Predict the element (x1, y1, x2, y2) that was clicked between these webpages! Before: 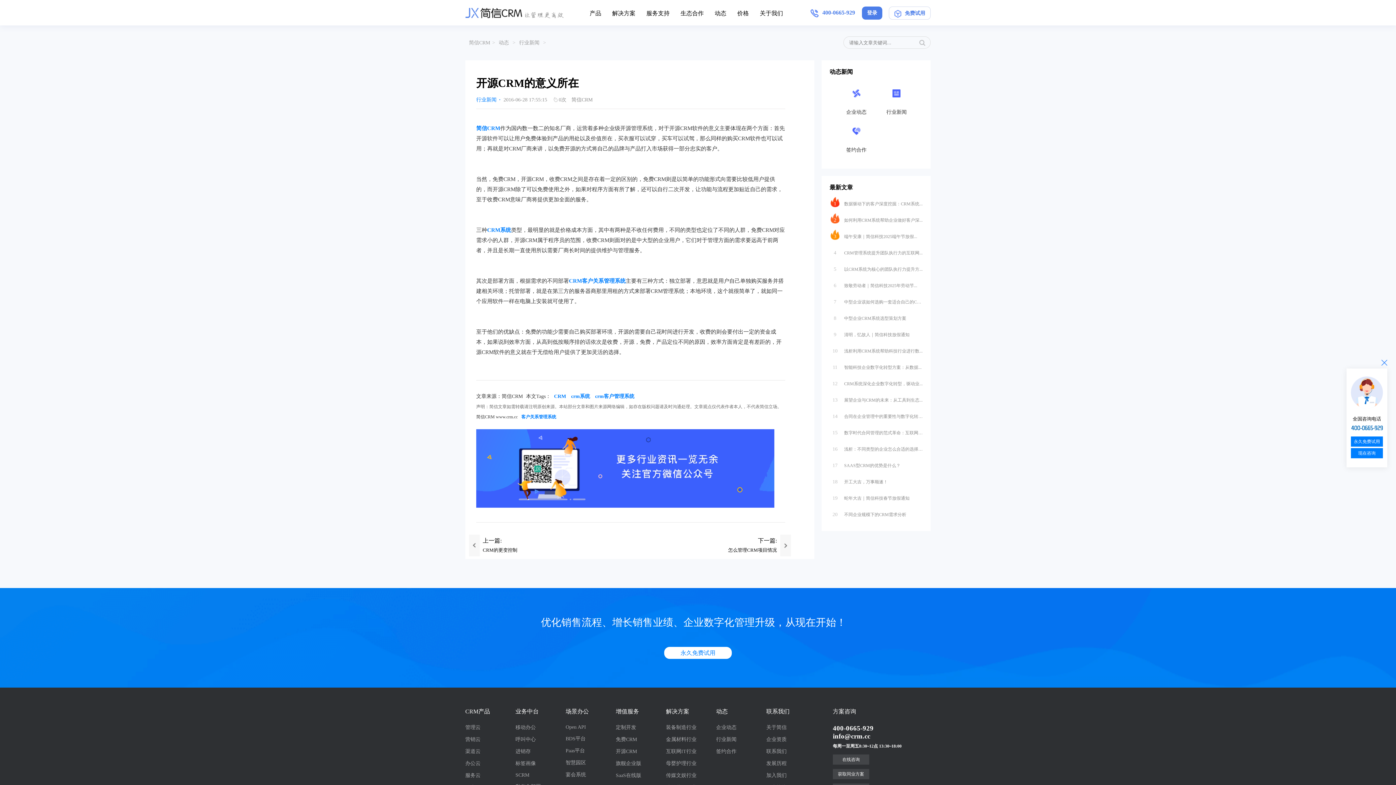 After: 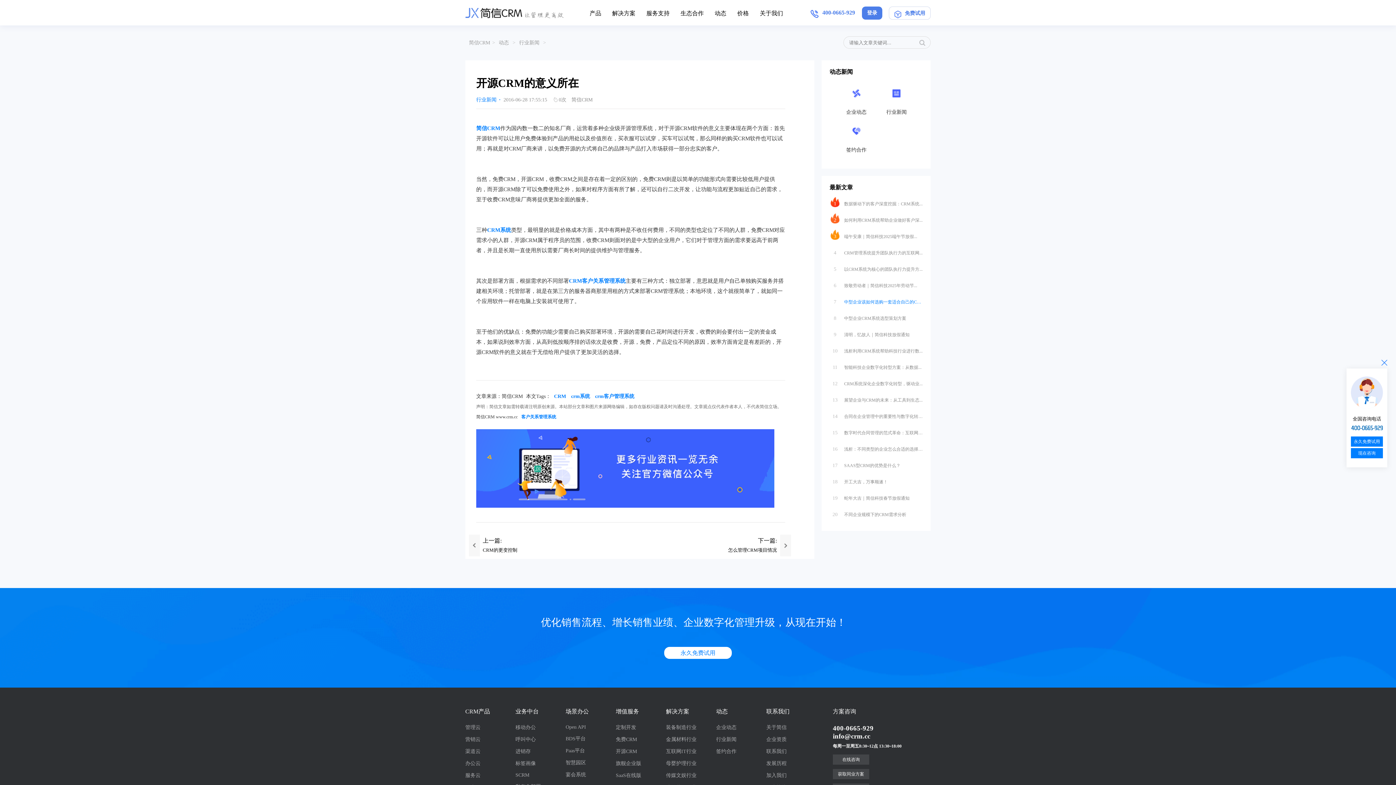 Action: label: 7 中型企业该如何选购一套适合自己的CR... bbox: (827, 294, 922, 310)